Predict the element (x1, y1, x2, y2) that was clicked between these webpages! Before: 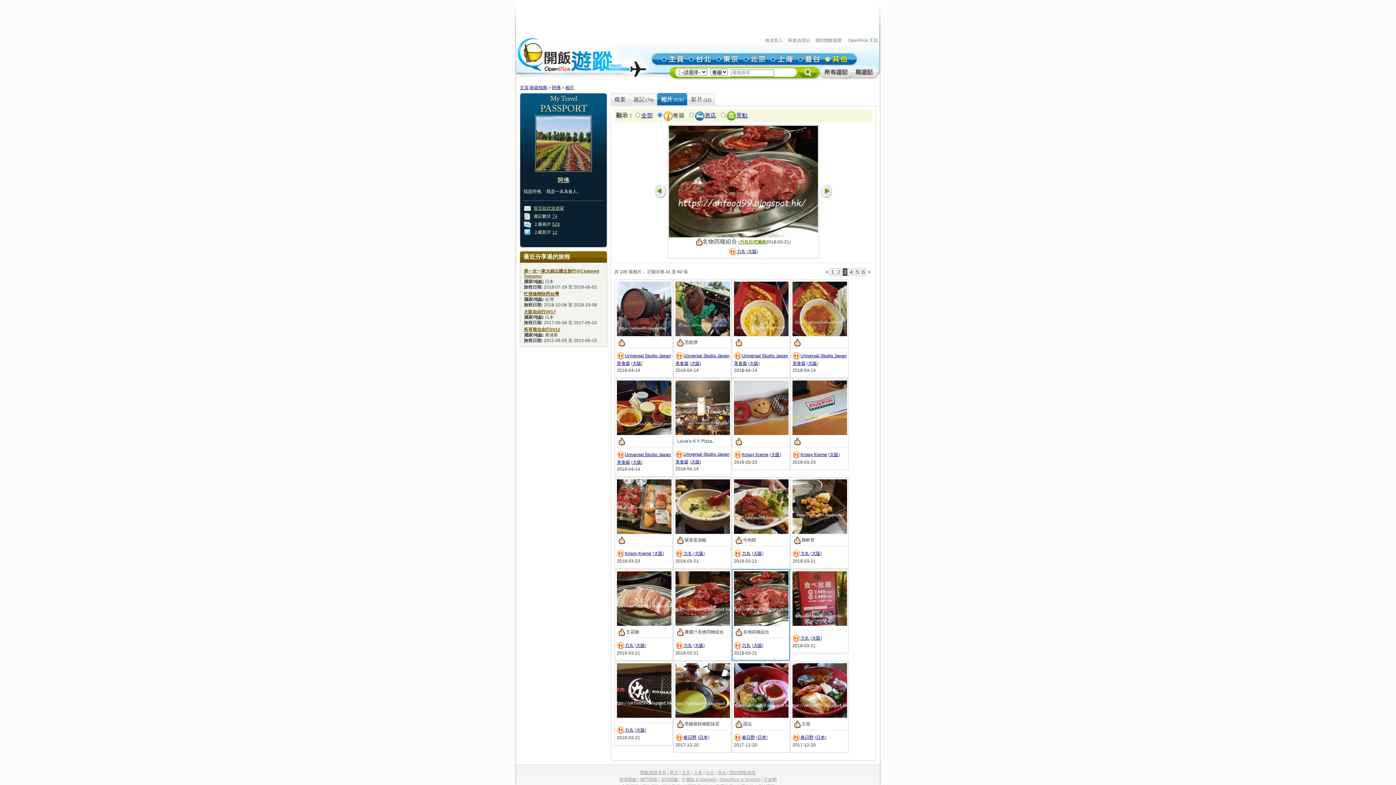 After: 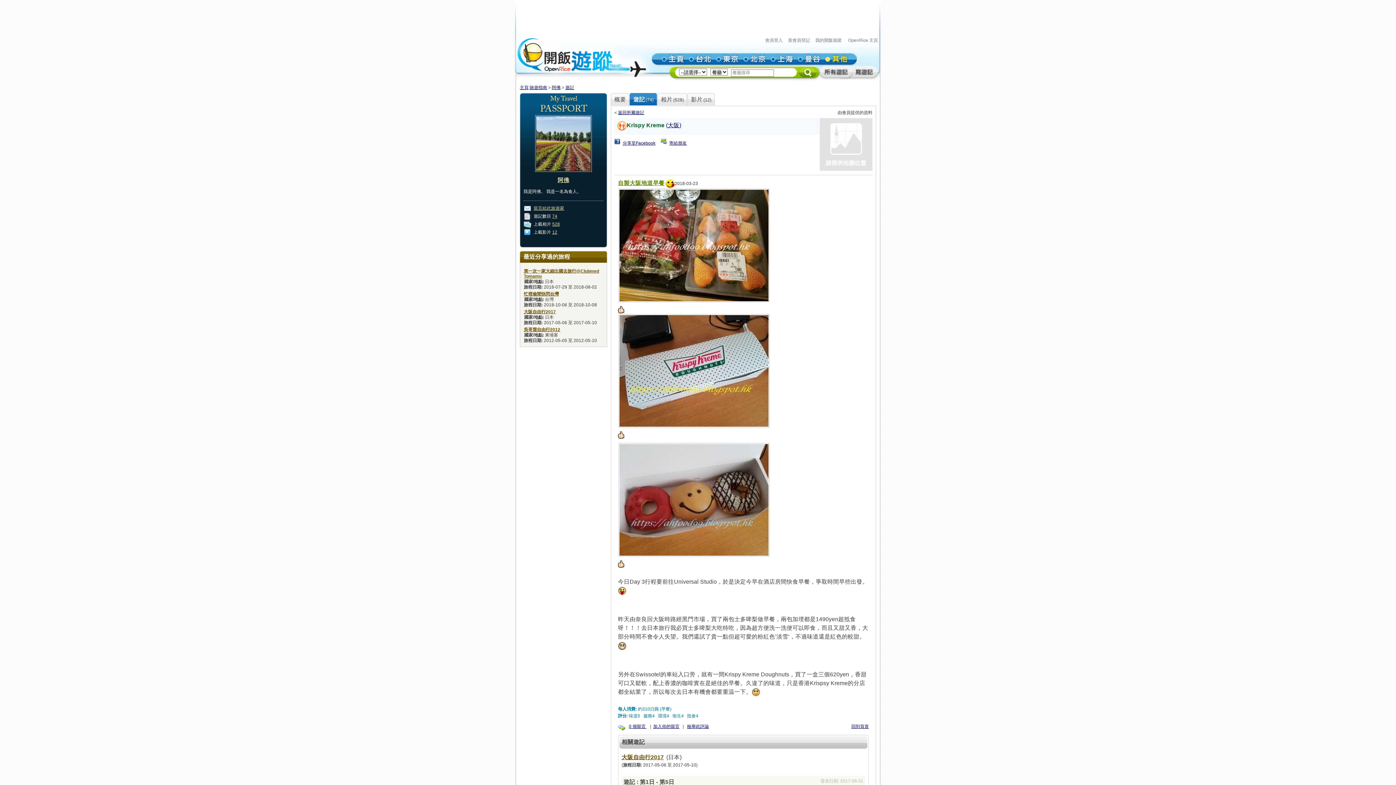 Action: bbox: (742, 452, 768, 457) label: Krispy Kreme